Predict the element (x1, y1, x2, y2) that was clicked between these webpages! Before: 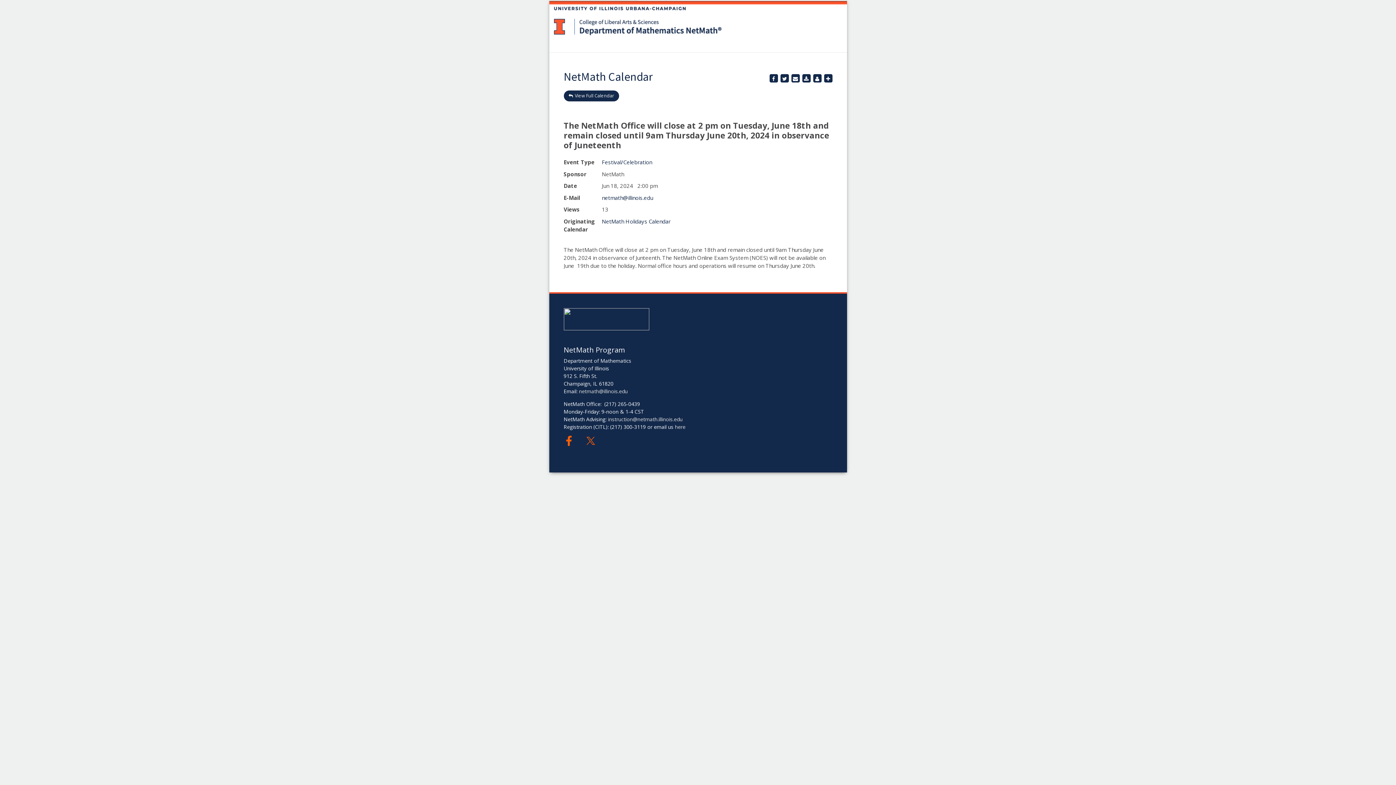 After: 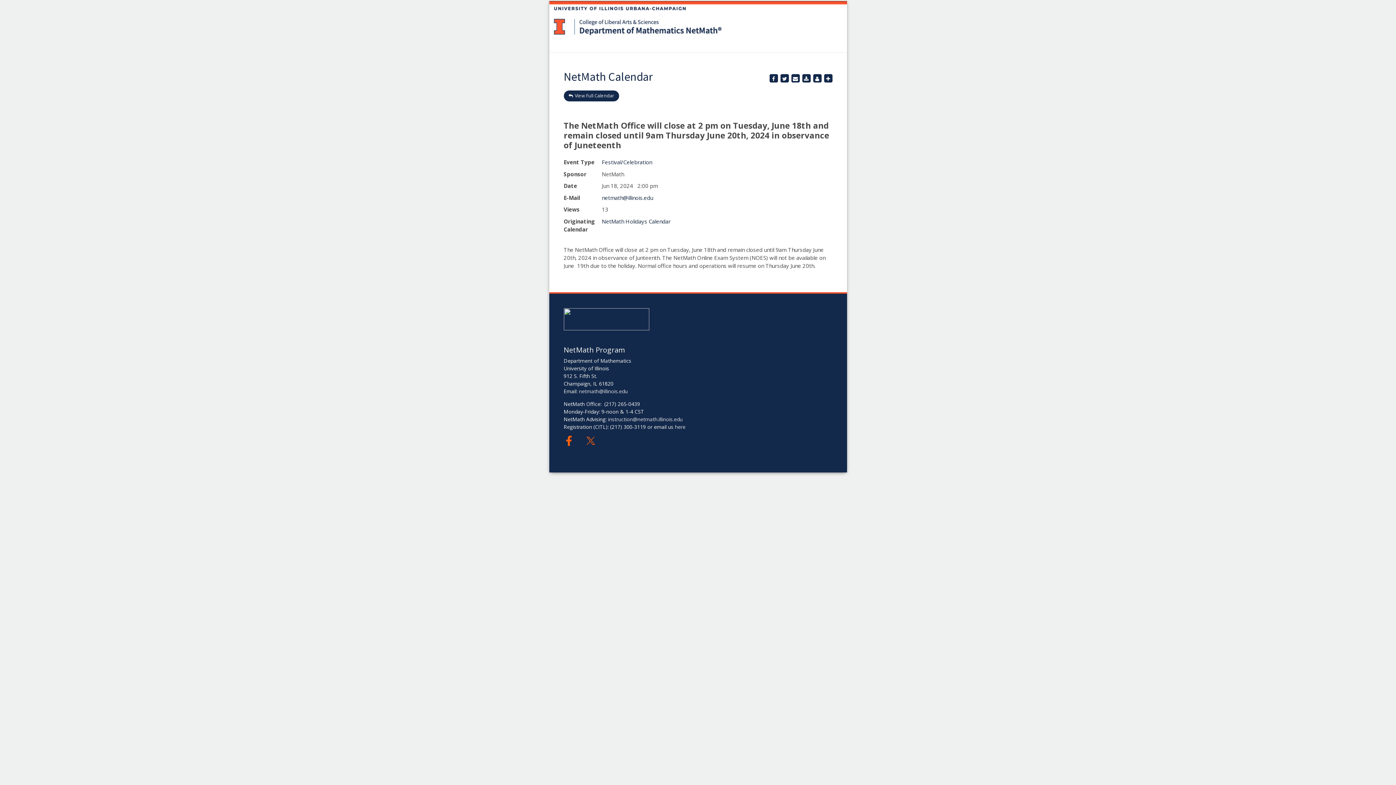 Action: bbox: (813, 74, 821, 82) label: contact